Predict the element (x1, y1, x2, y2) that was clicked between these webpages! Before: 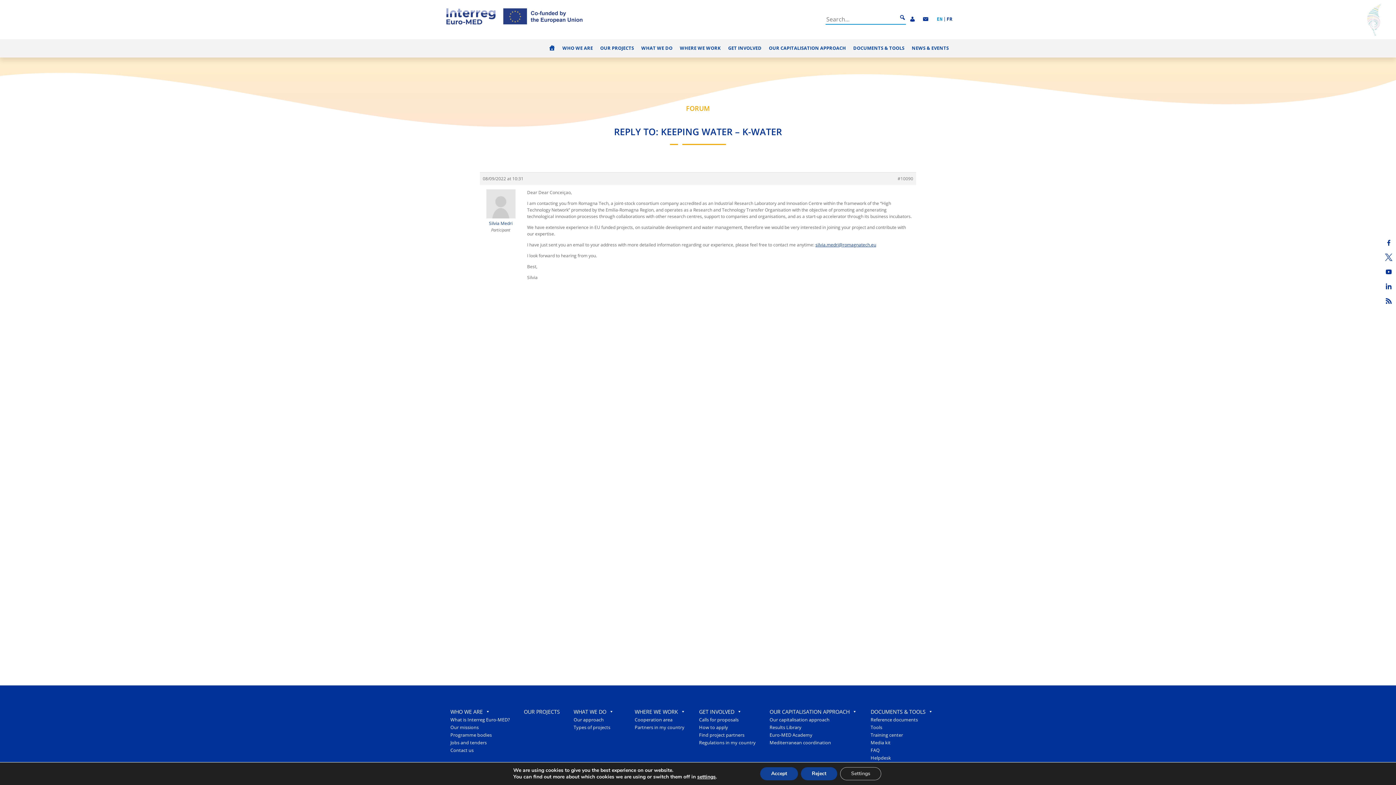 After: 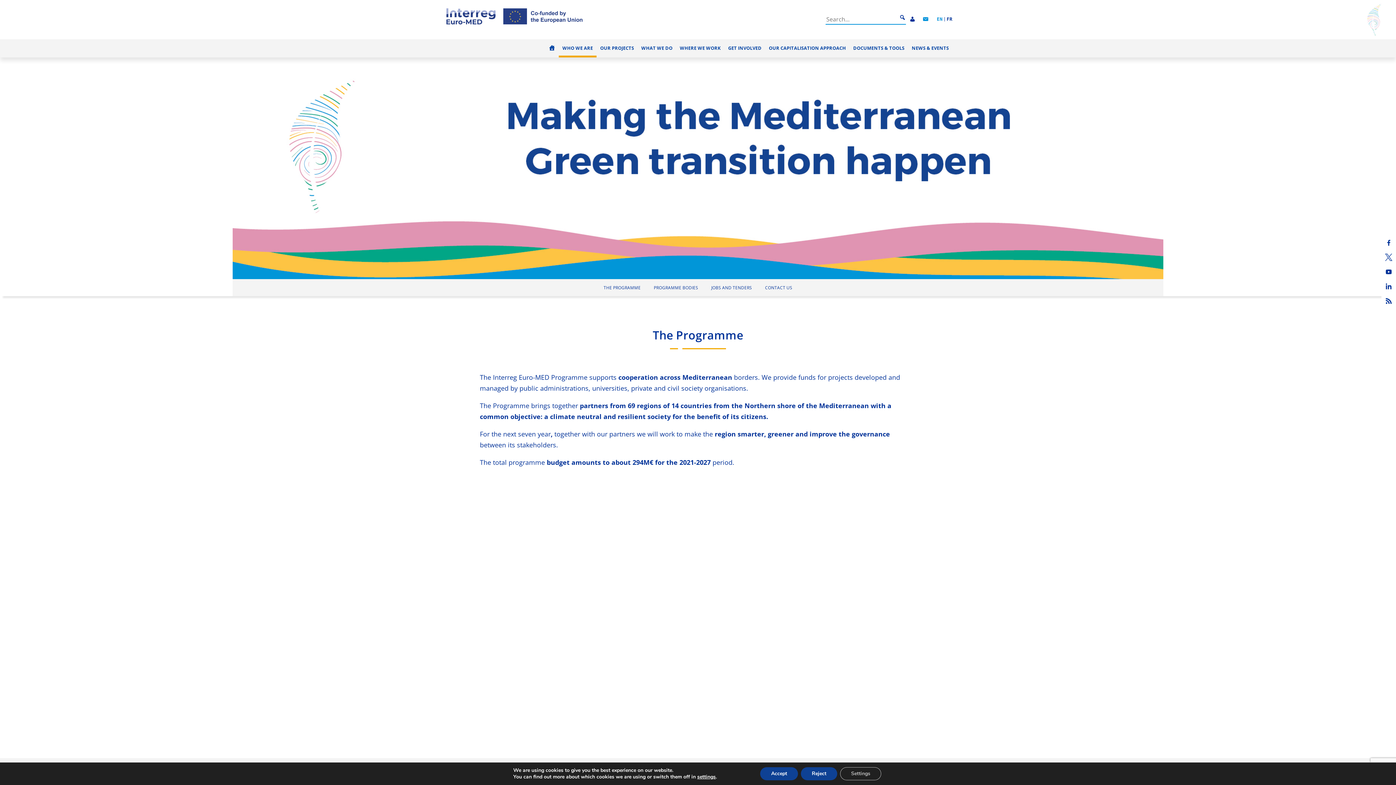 Action: bbox: (446, 731, 513, 739) label: Programme bodies